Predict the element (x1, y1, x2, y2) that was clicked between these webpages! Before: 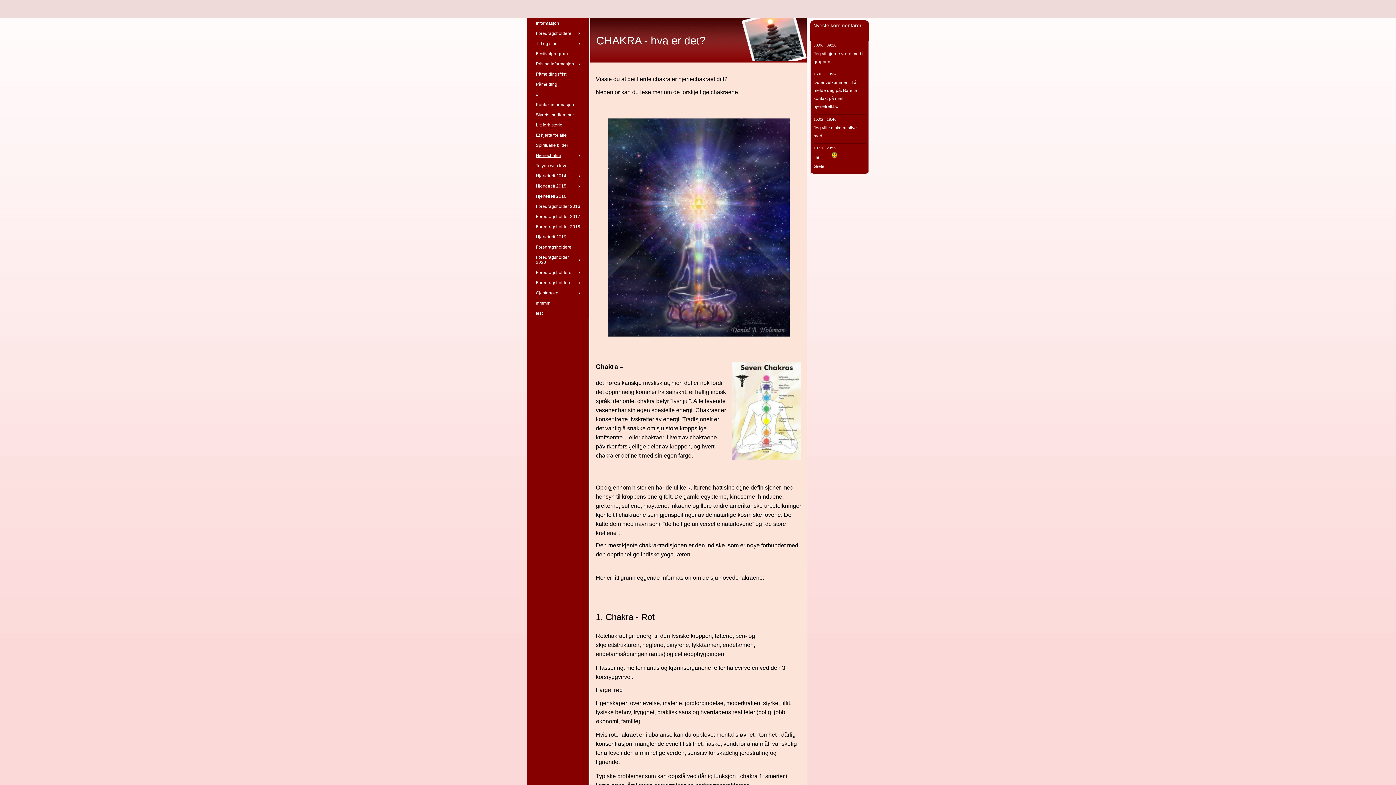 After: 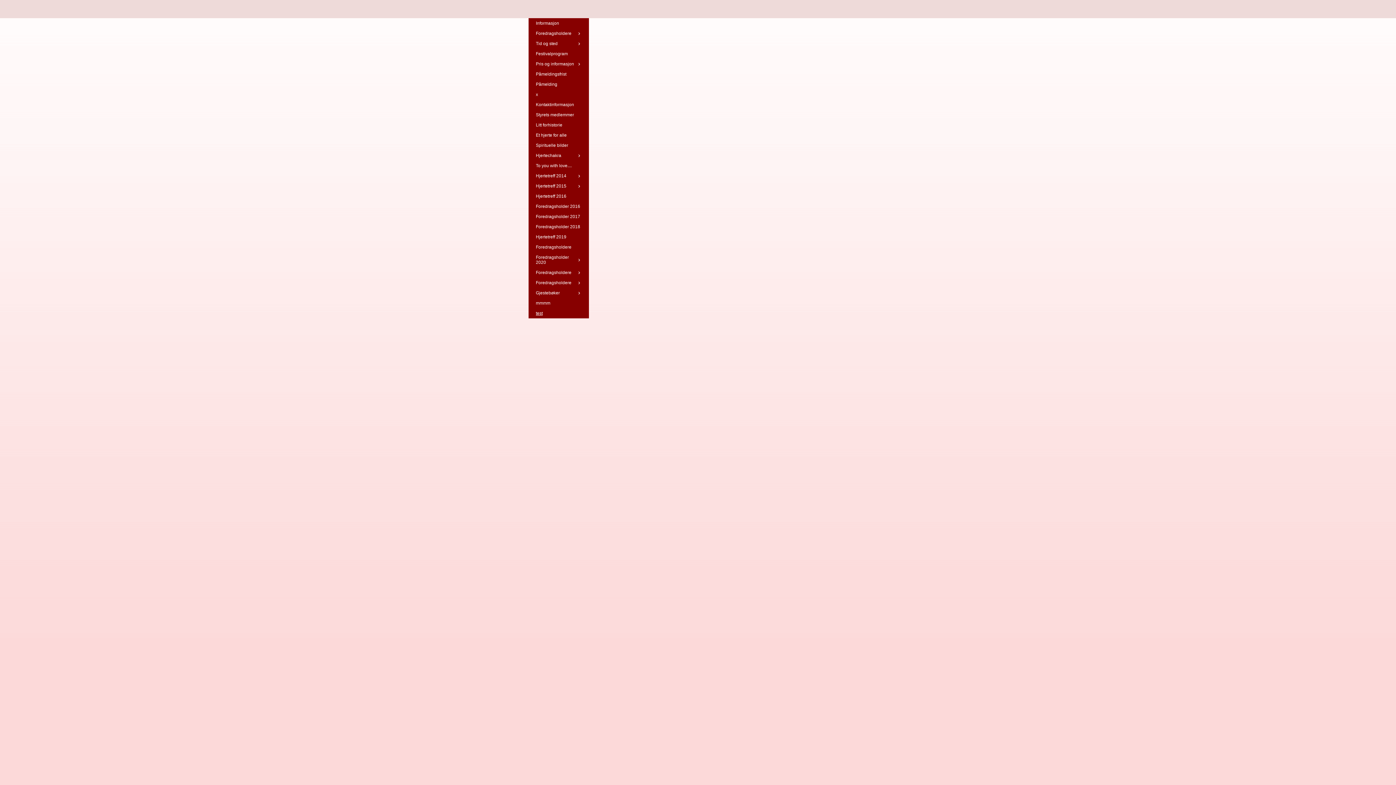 Action: bbox: (528, 308, 589, 318) label: test